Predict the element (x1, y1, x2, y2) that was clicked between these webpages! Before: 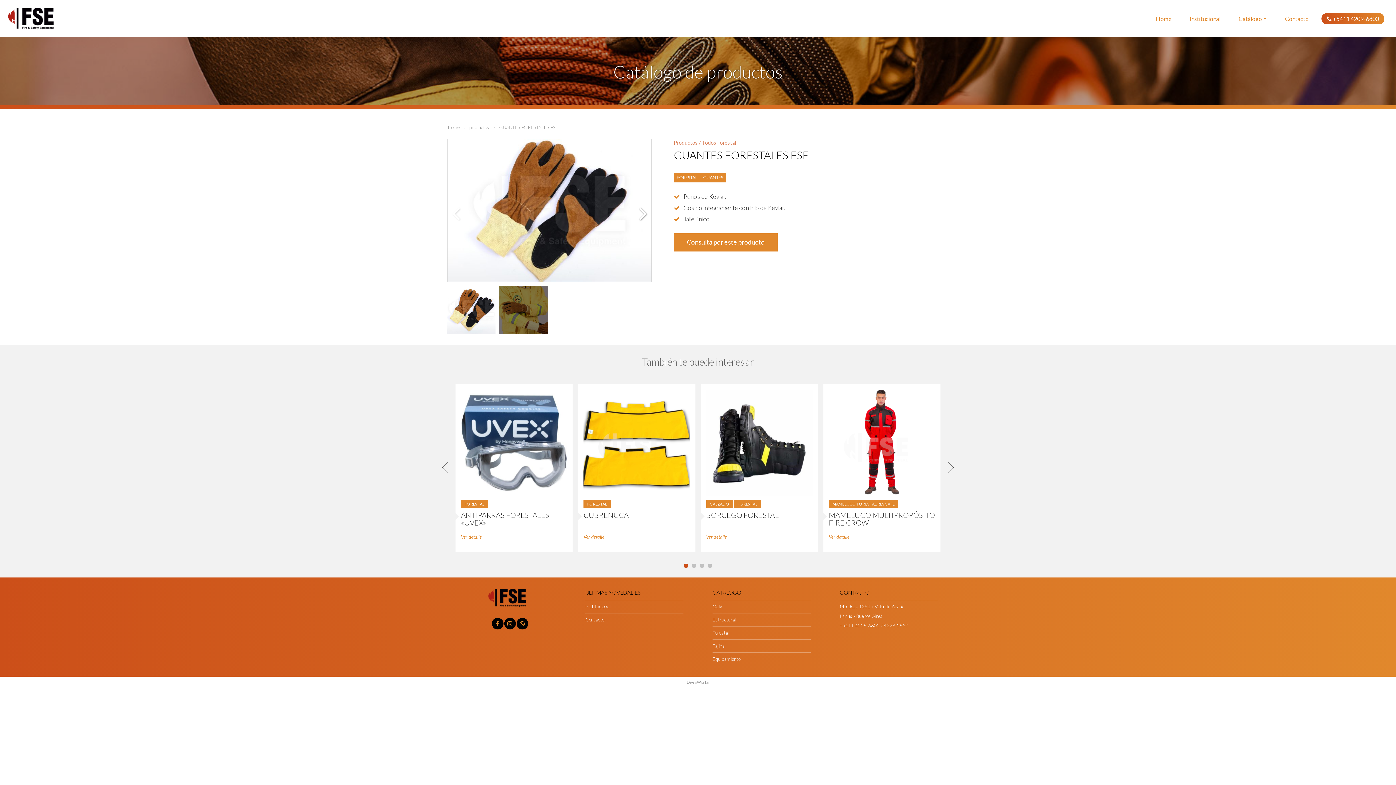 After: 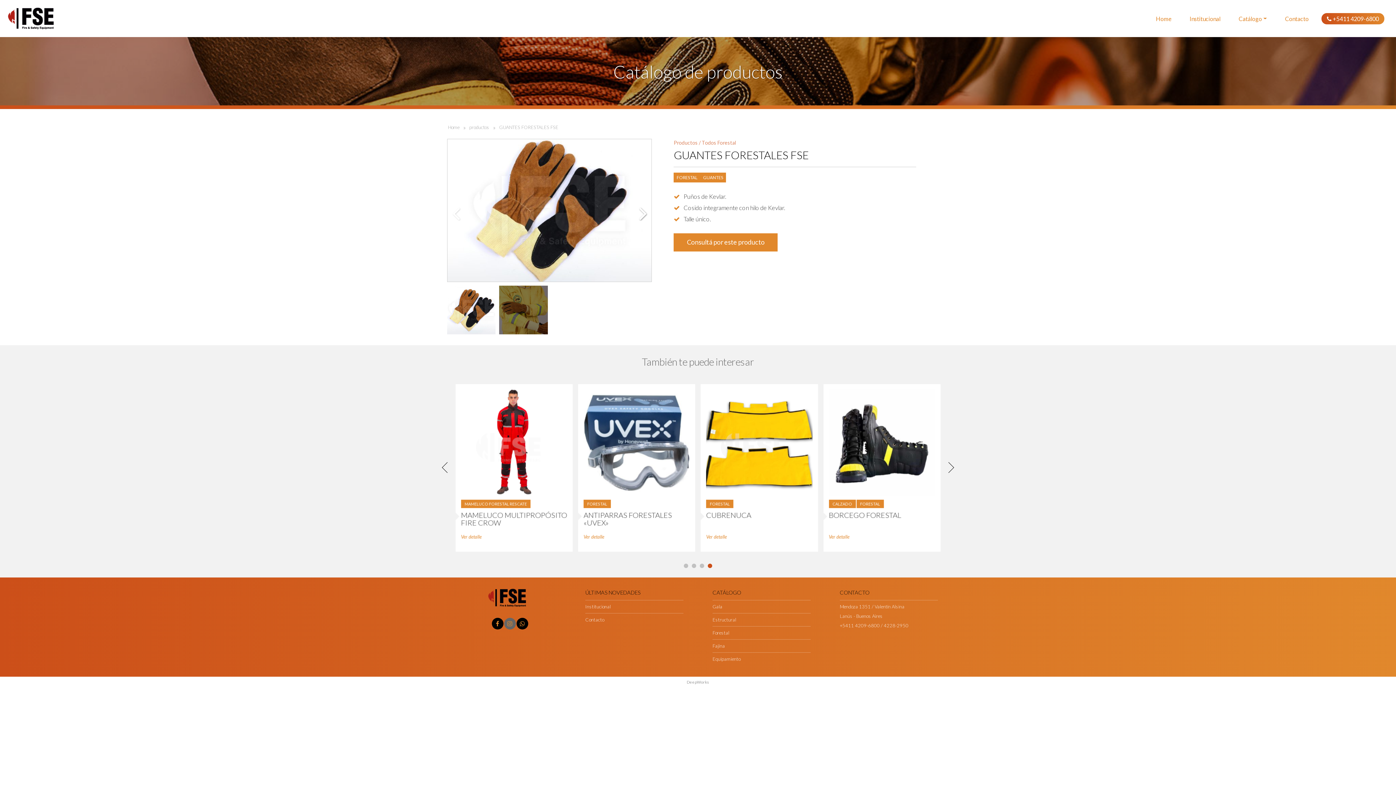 Action: bbox: (504, 618, 515, 629)